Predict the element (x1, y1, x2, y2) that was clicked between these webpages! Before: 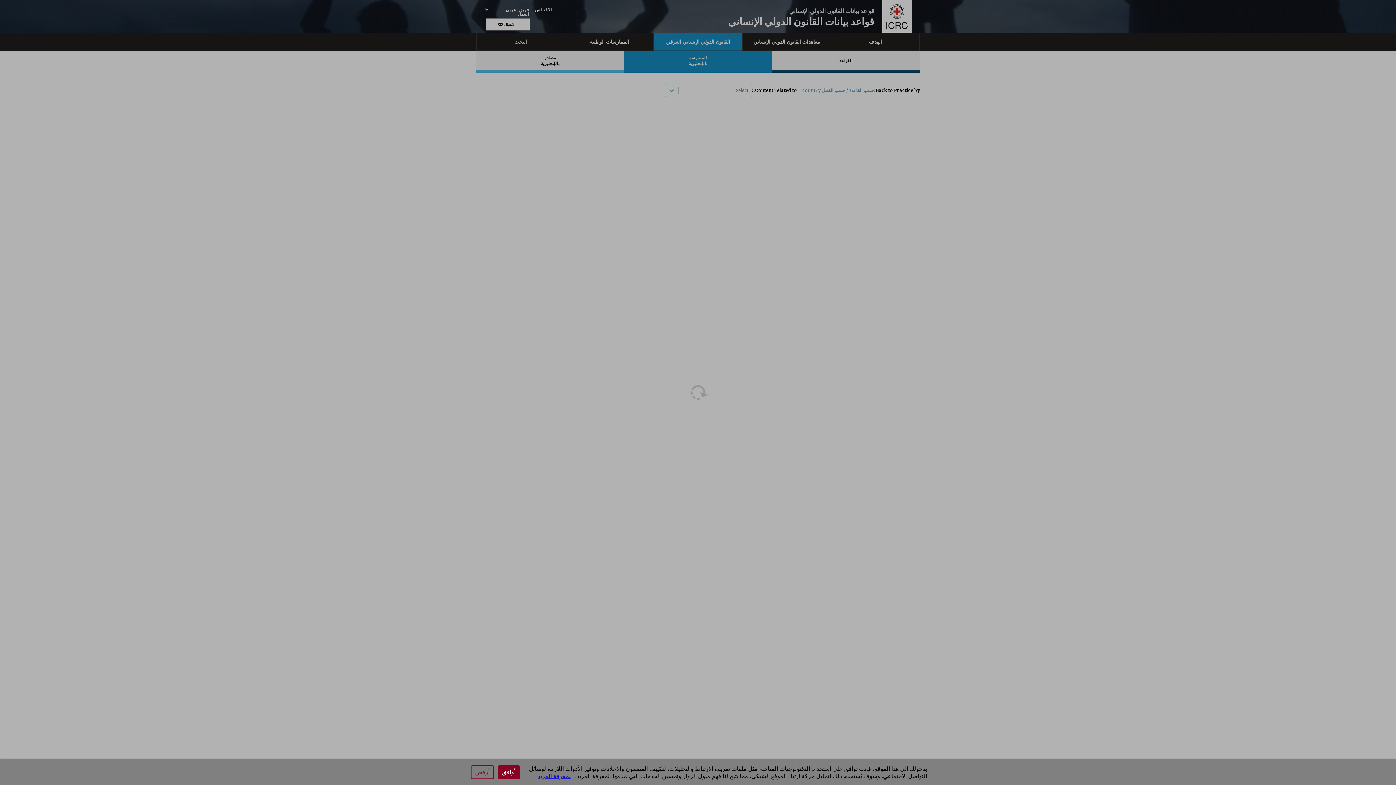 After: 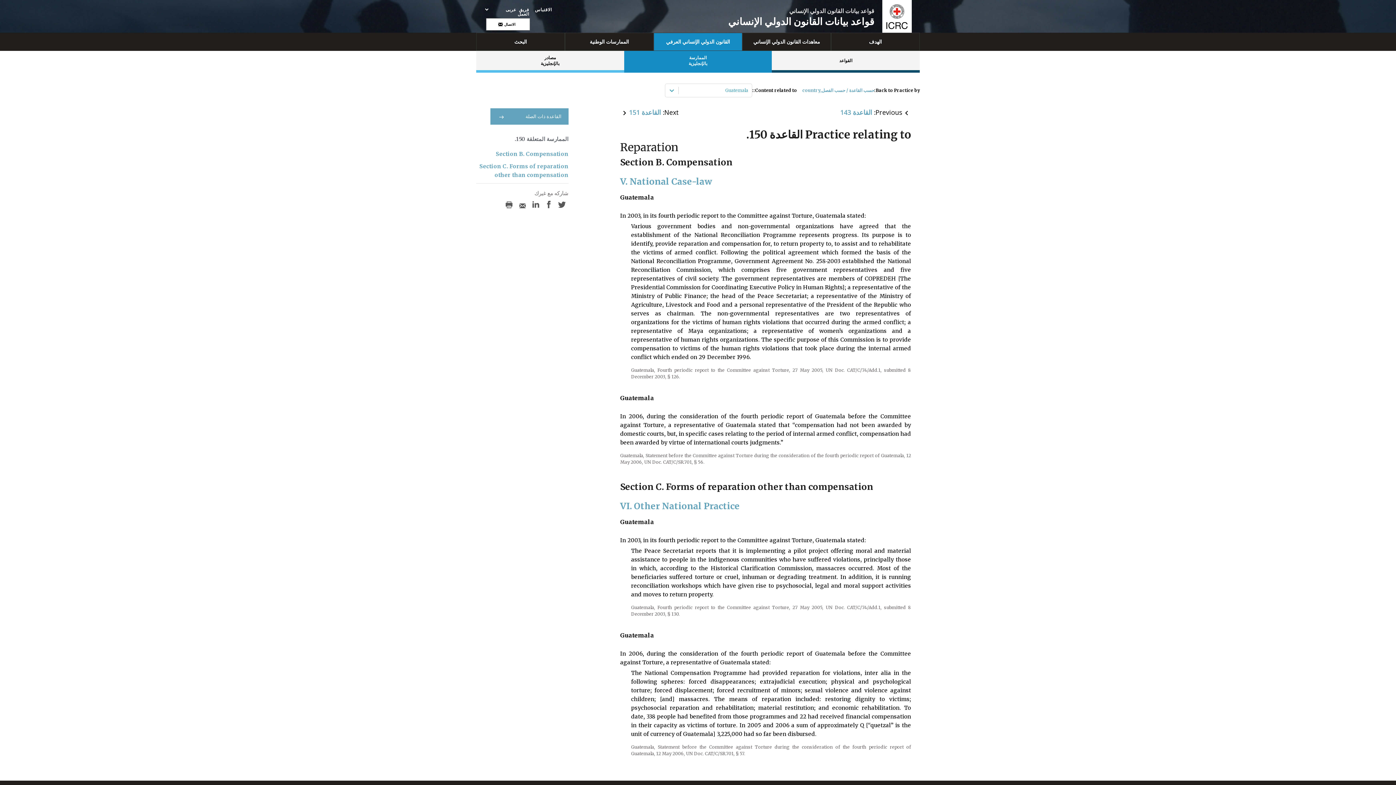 Action: label: أرفض bbox: (470, 765, 494, 779)